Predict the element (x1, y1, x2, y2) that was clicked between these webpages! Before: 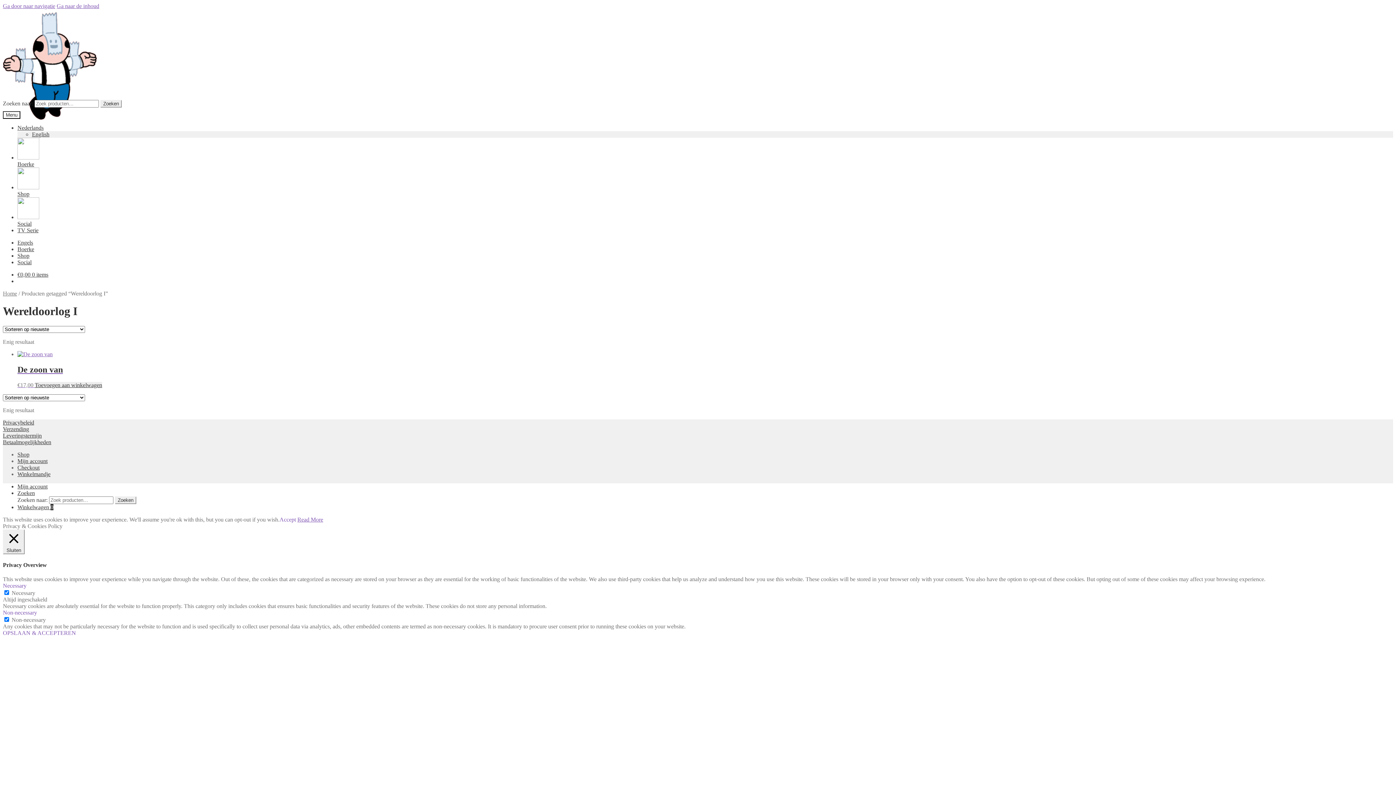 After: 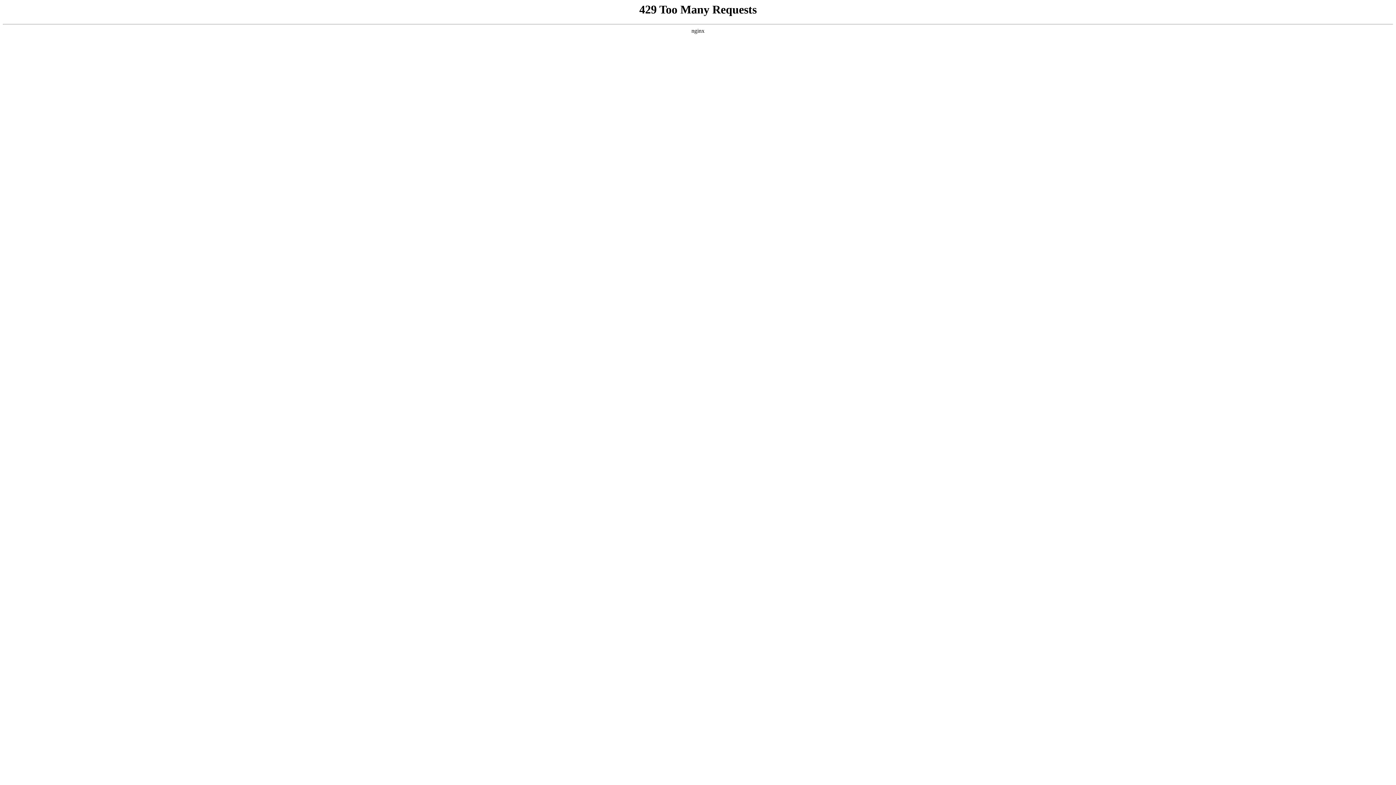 Action: label: Toevoegen aan winkelwagen: “De zoon van“ bbox: (34, 382, 102, 388)